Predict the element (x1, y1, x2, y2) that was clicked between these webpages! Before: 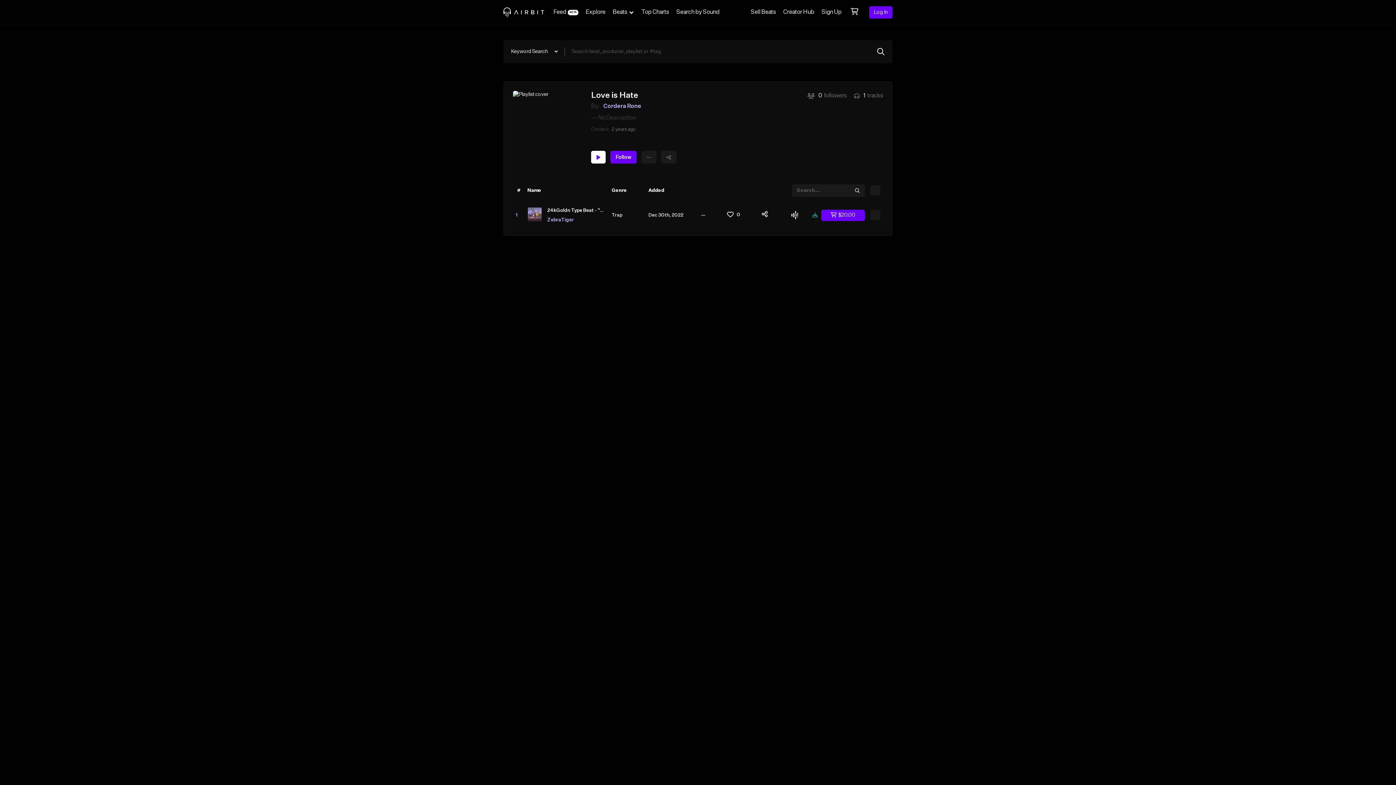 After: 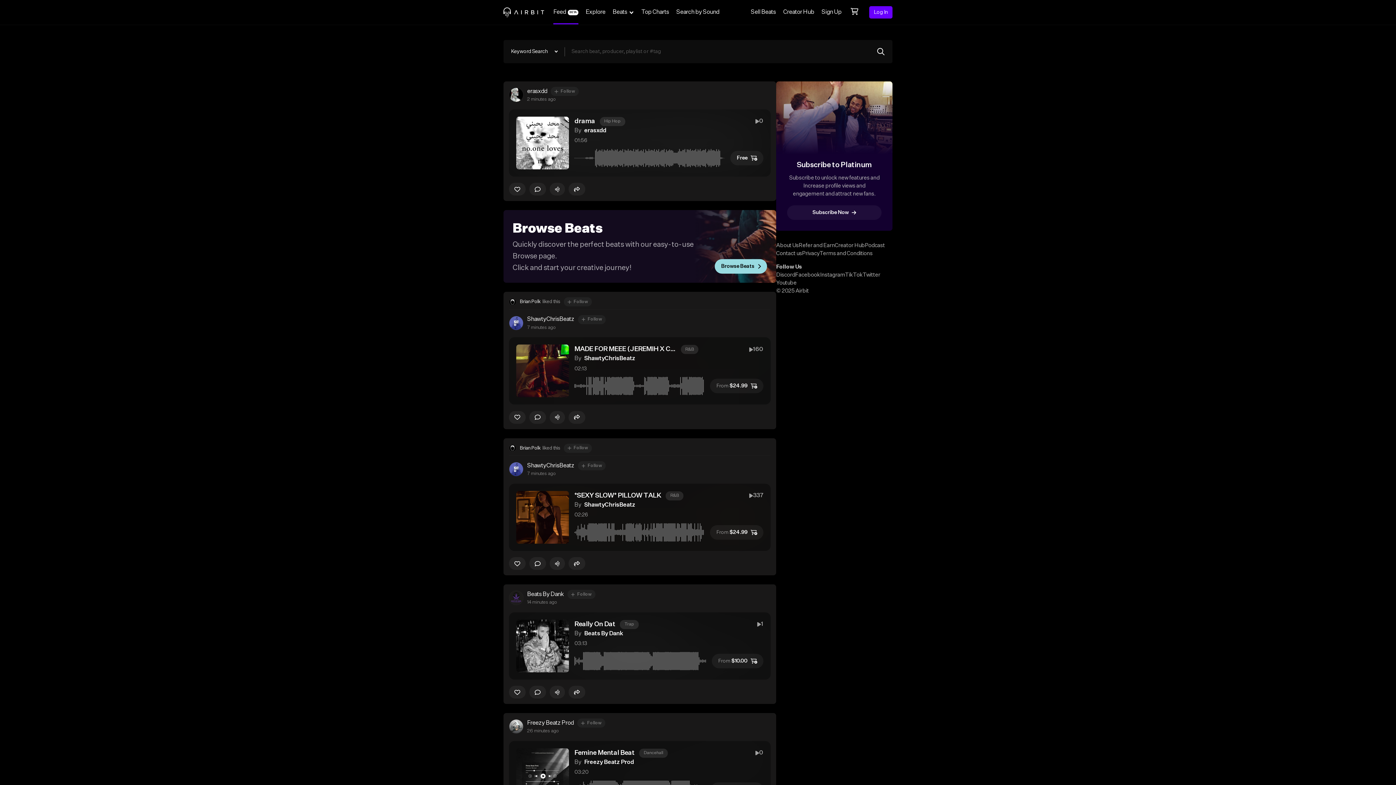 Action: bbox: (549, 0, 582, 24) label: Feed
BETA